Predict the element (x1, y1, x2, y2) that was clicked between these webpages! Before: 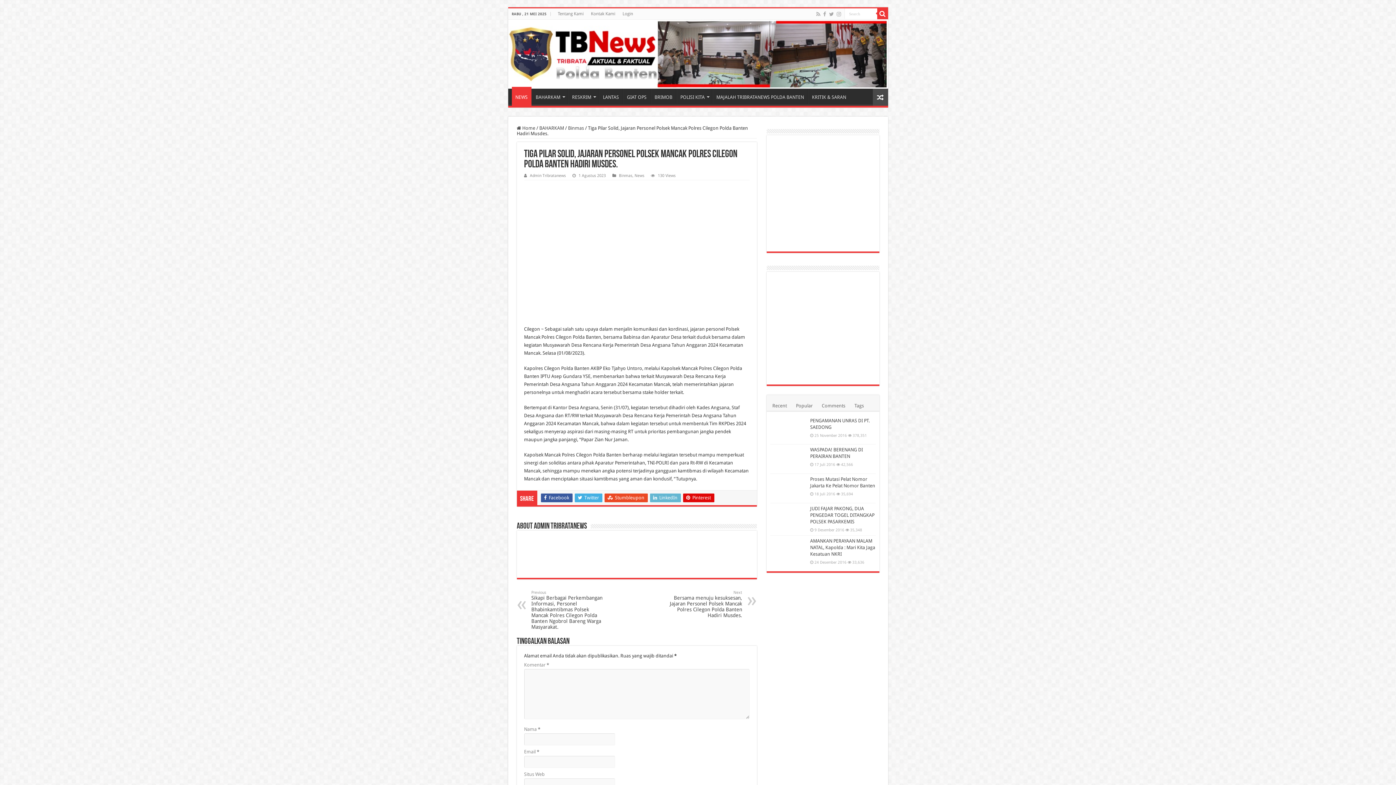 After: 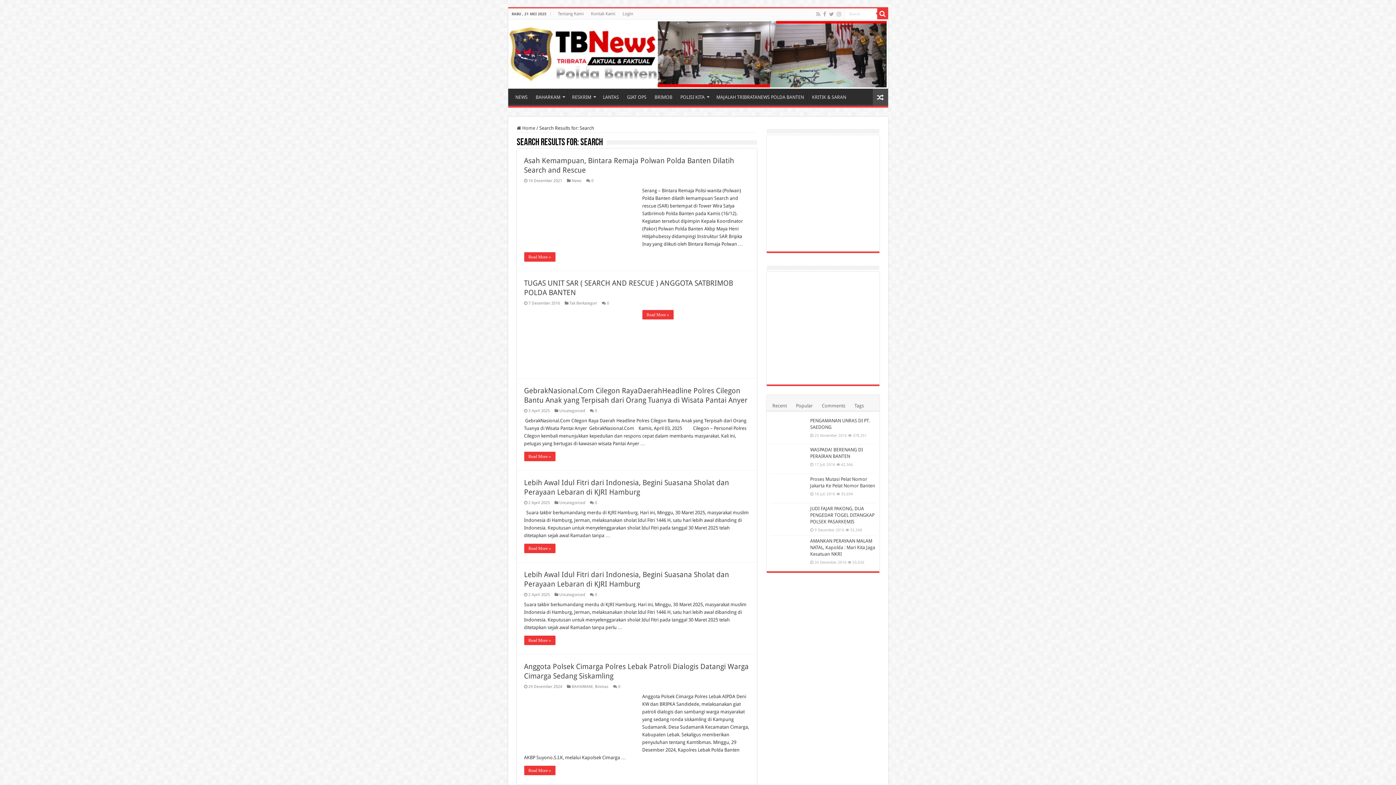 Action: bbox: (877, 8, 888, 19)